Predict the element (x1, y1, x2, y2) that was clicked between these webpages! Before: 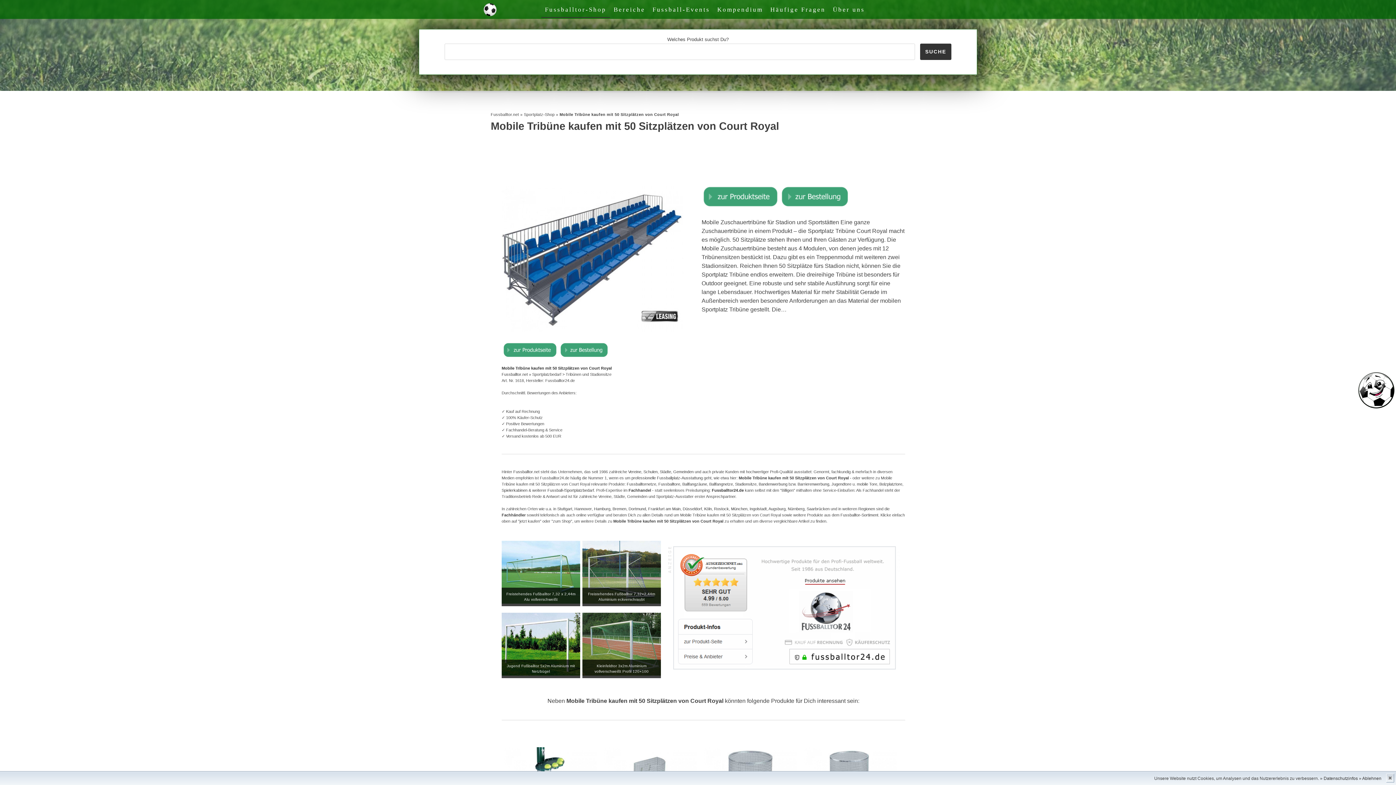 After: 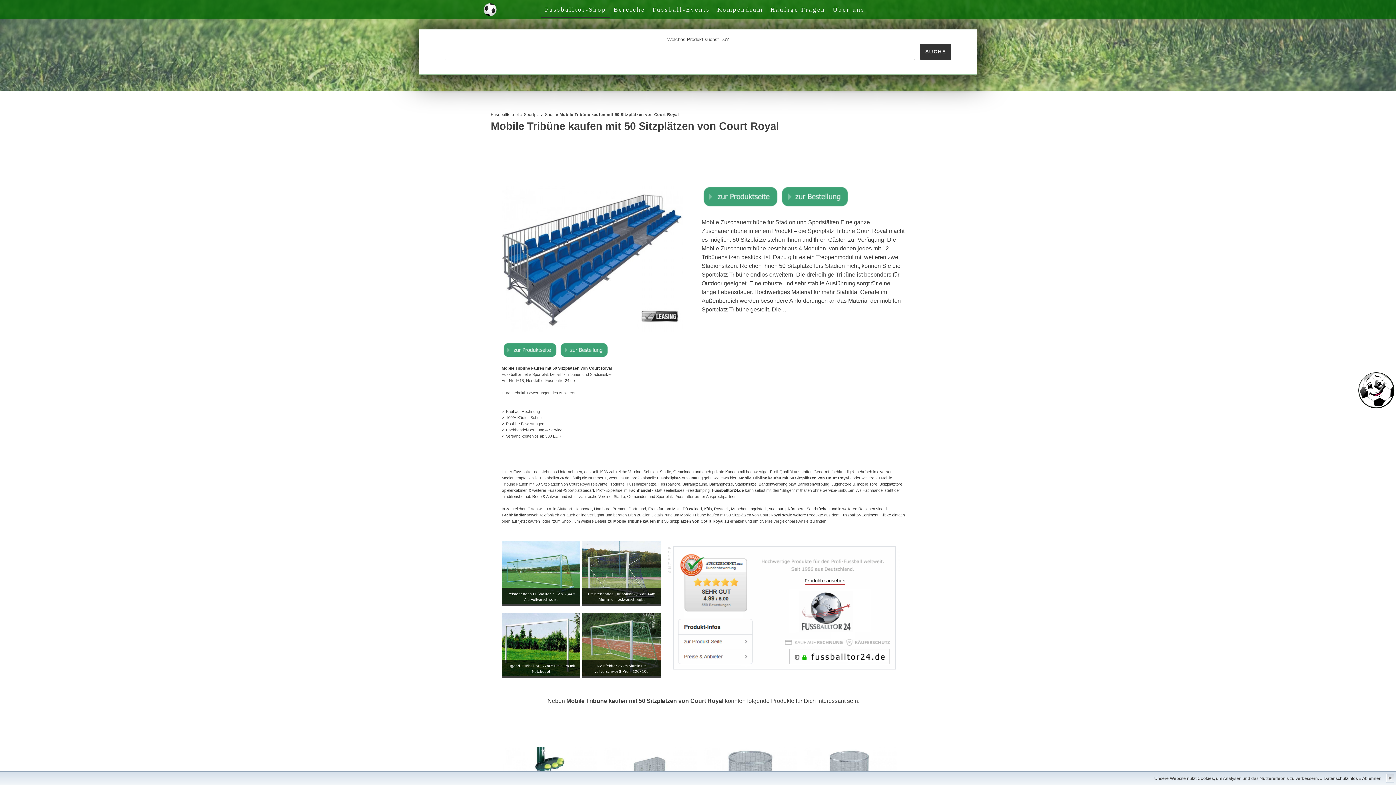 Action: bbox: (1370, 742, 1389, 759)